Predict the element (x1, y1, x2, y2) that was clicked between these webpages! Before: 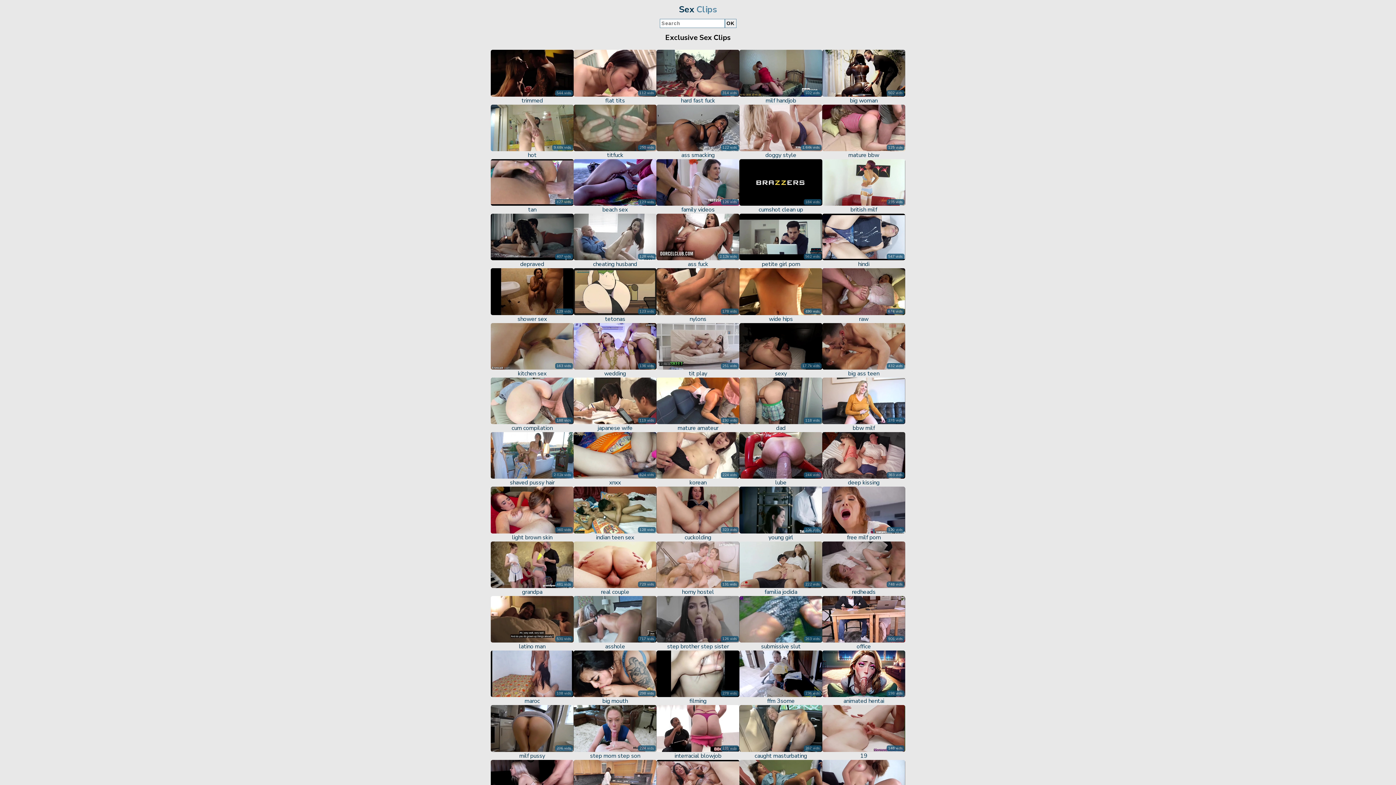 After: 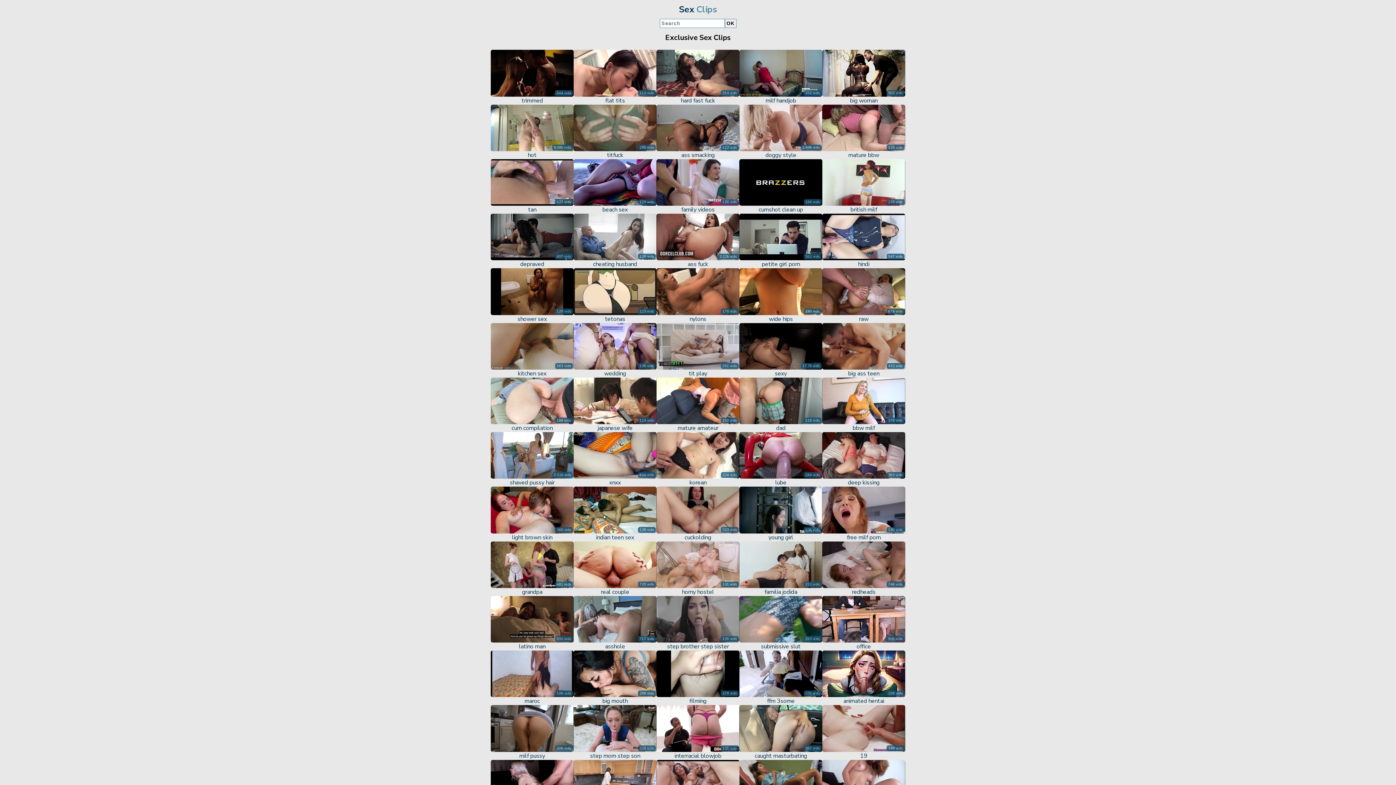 Action: bbox: (822, 472, 905, 525) label: 120 vids
free milf porn